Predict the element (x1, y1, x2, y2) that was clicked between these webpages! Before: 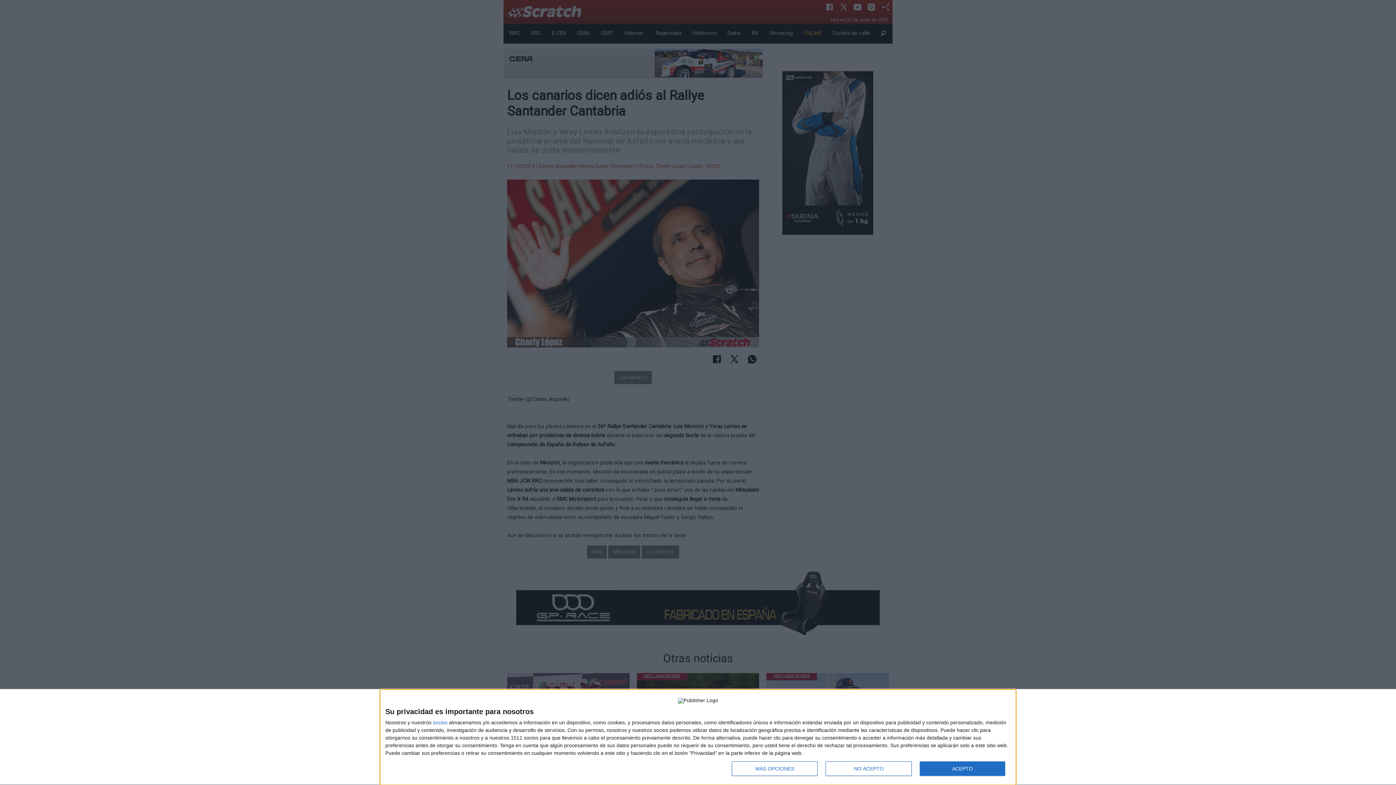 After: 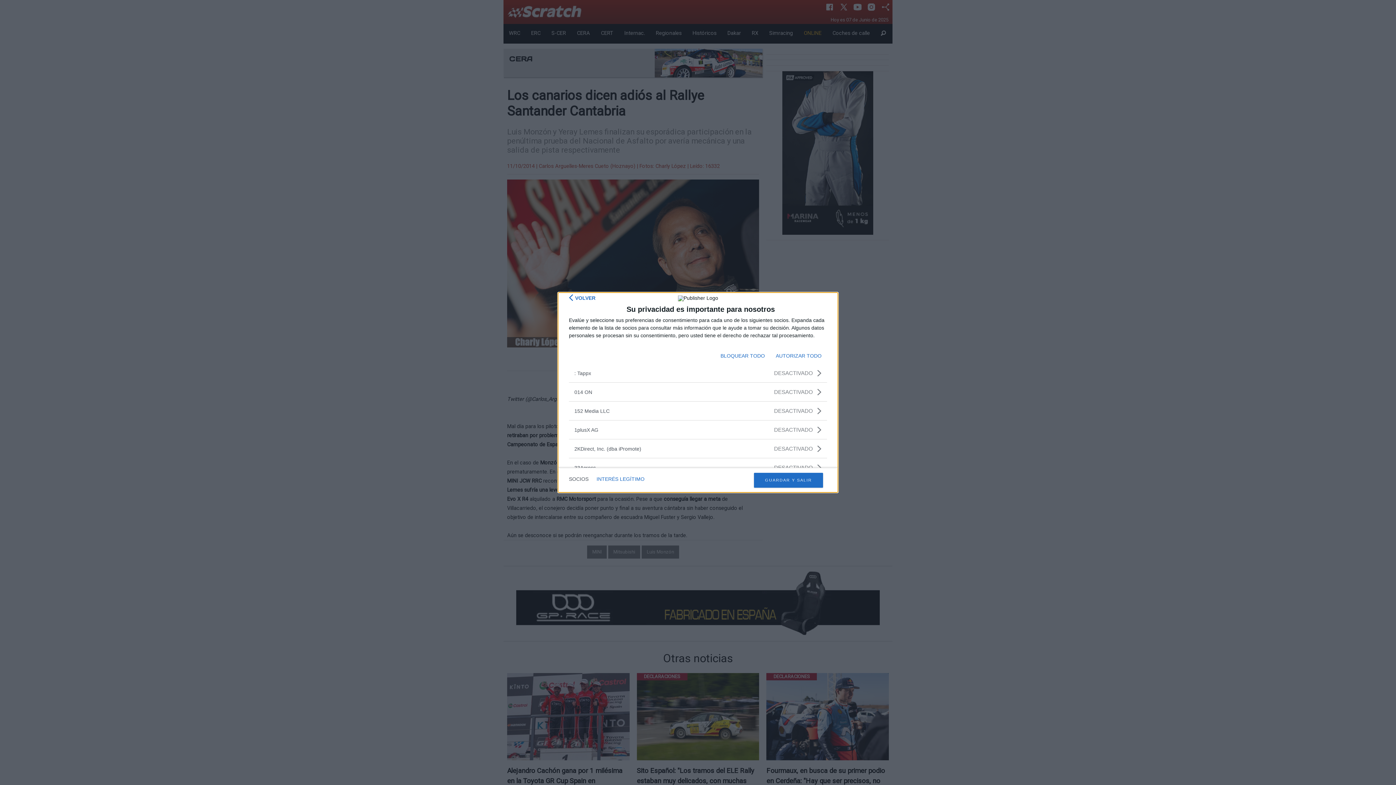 Action: label: socios bbox: (433, 720, 447, 725)